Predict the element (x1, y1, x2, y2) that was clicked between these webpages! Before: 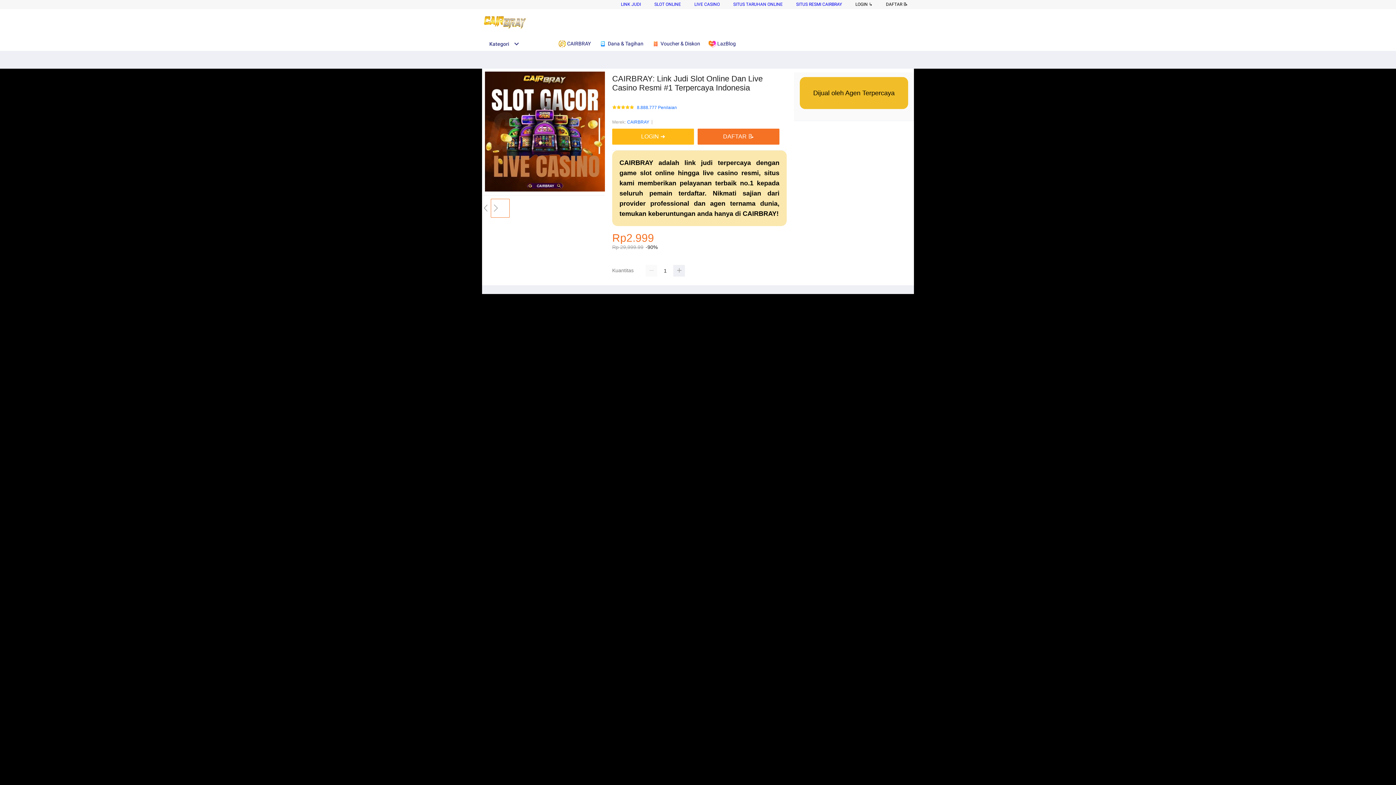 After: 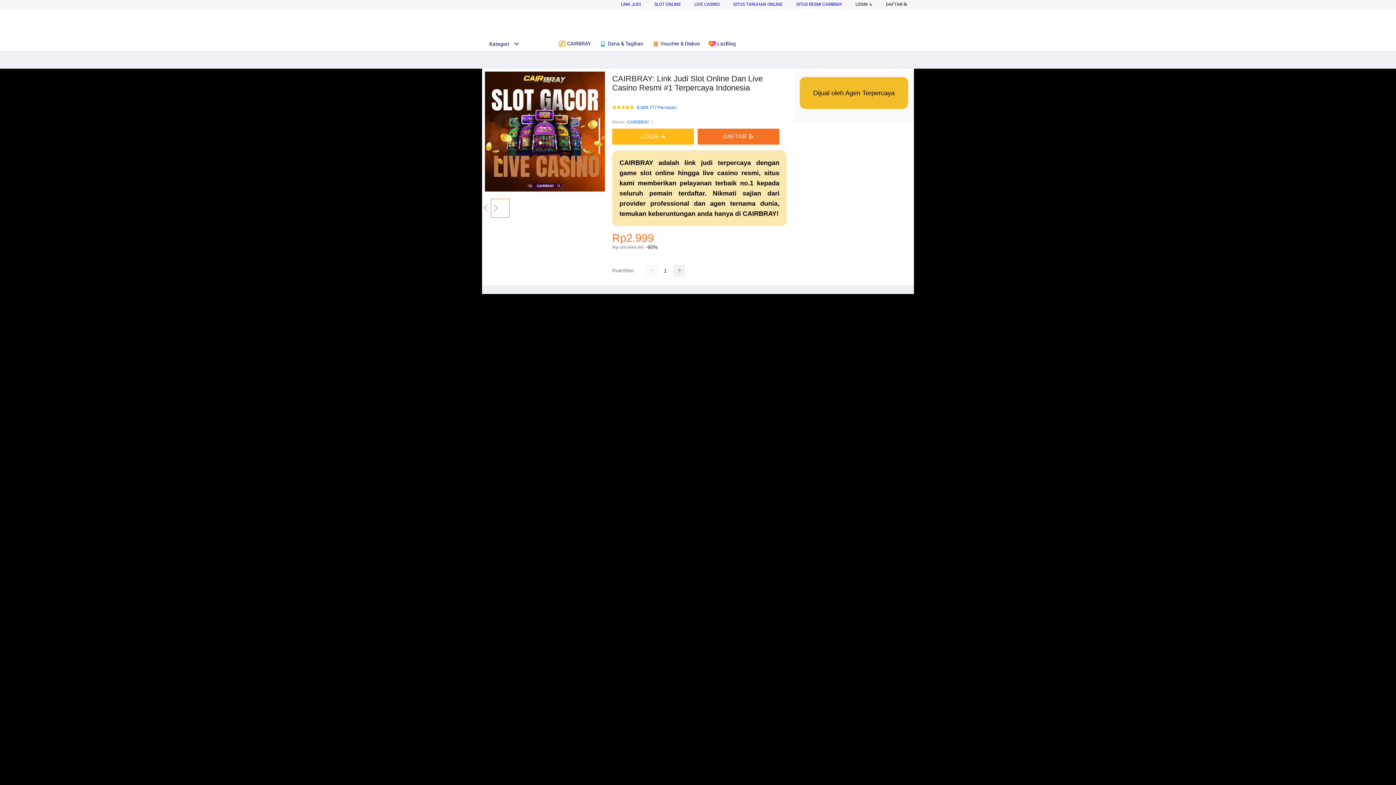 Action: label: LOGIN ↳ bbox: (855, 1, 872, 6)